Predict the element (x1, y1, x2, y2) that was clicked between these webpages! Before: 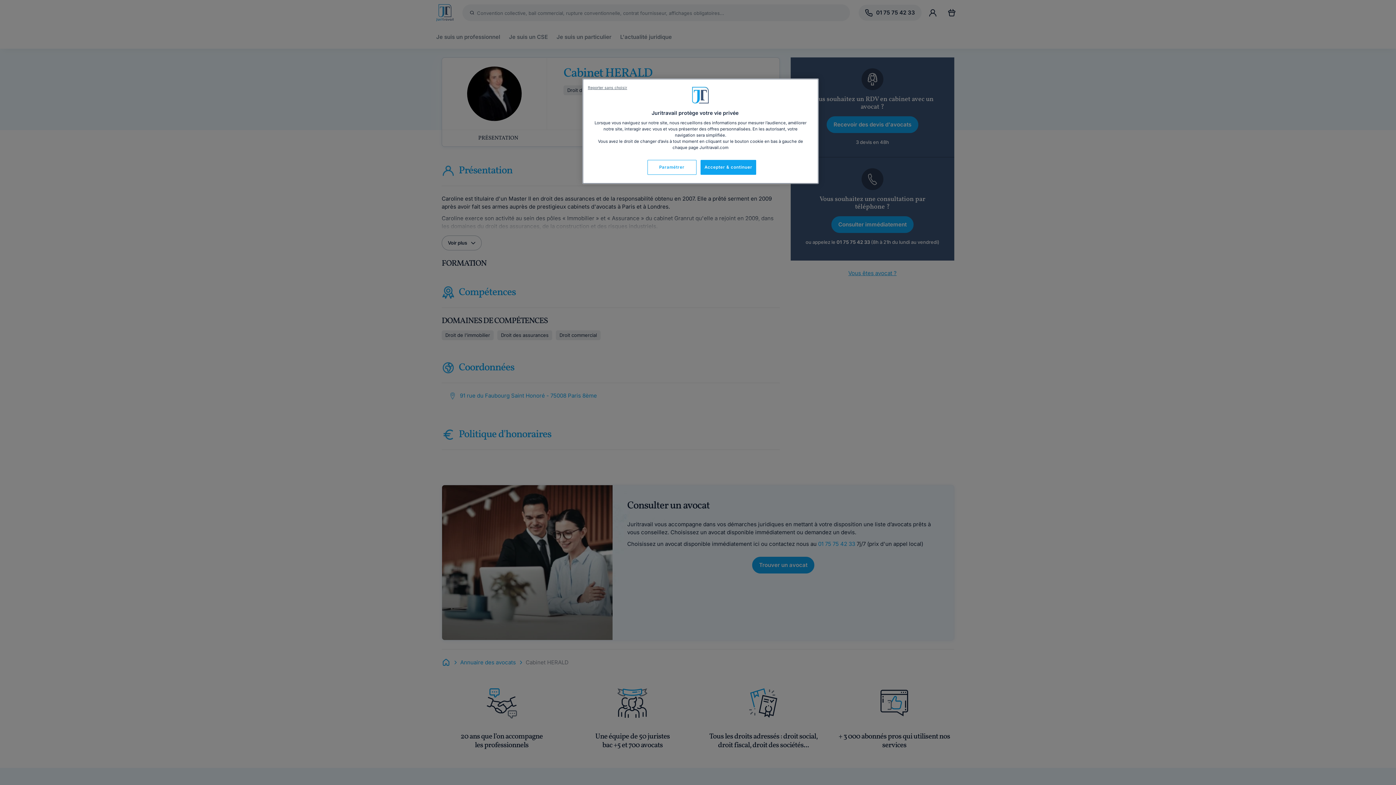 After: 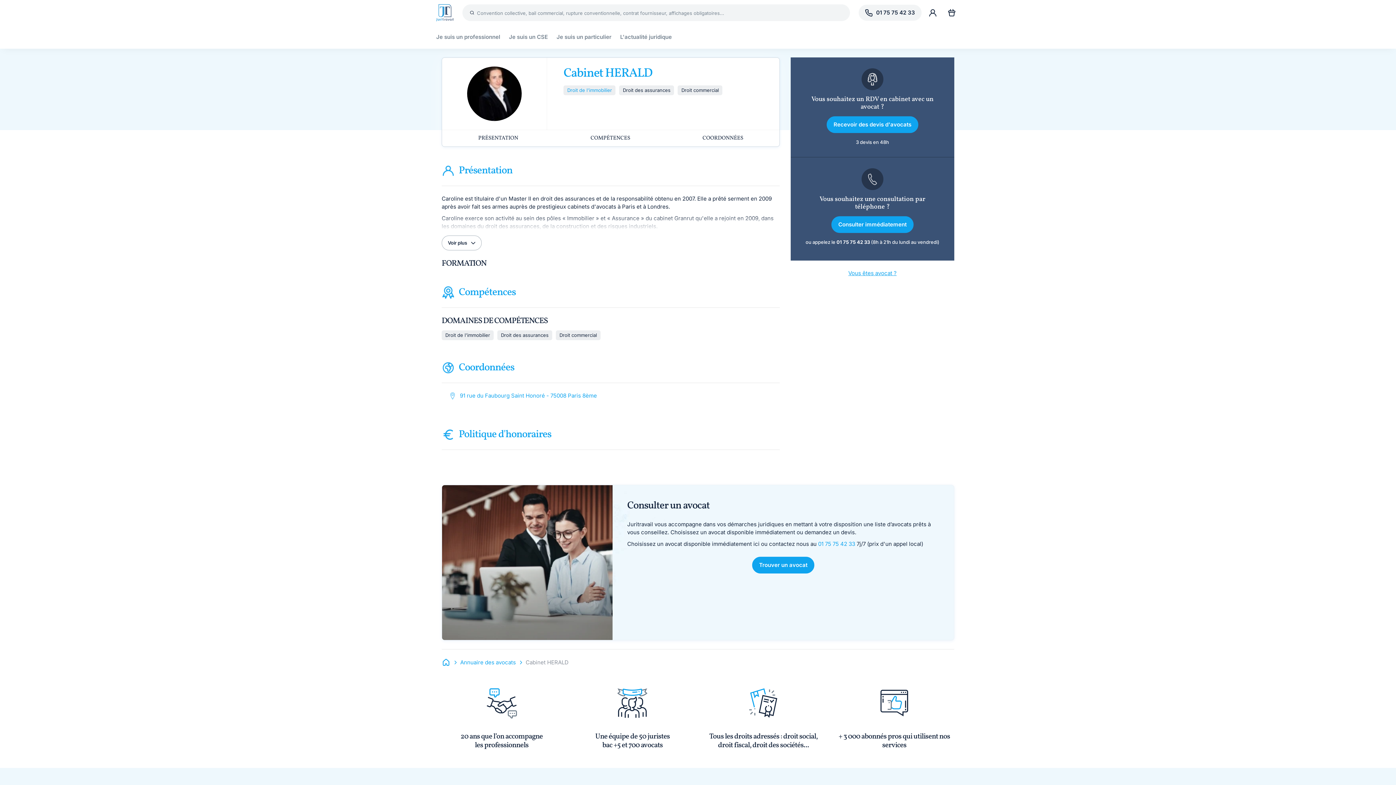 Action: label: Reporter sans choisir bbox: (588, 85, 627, 90)